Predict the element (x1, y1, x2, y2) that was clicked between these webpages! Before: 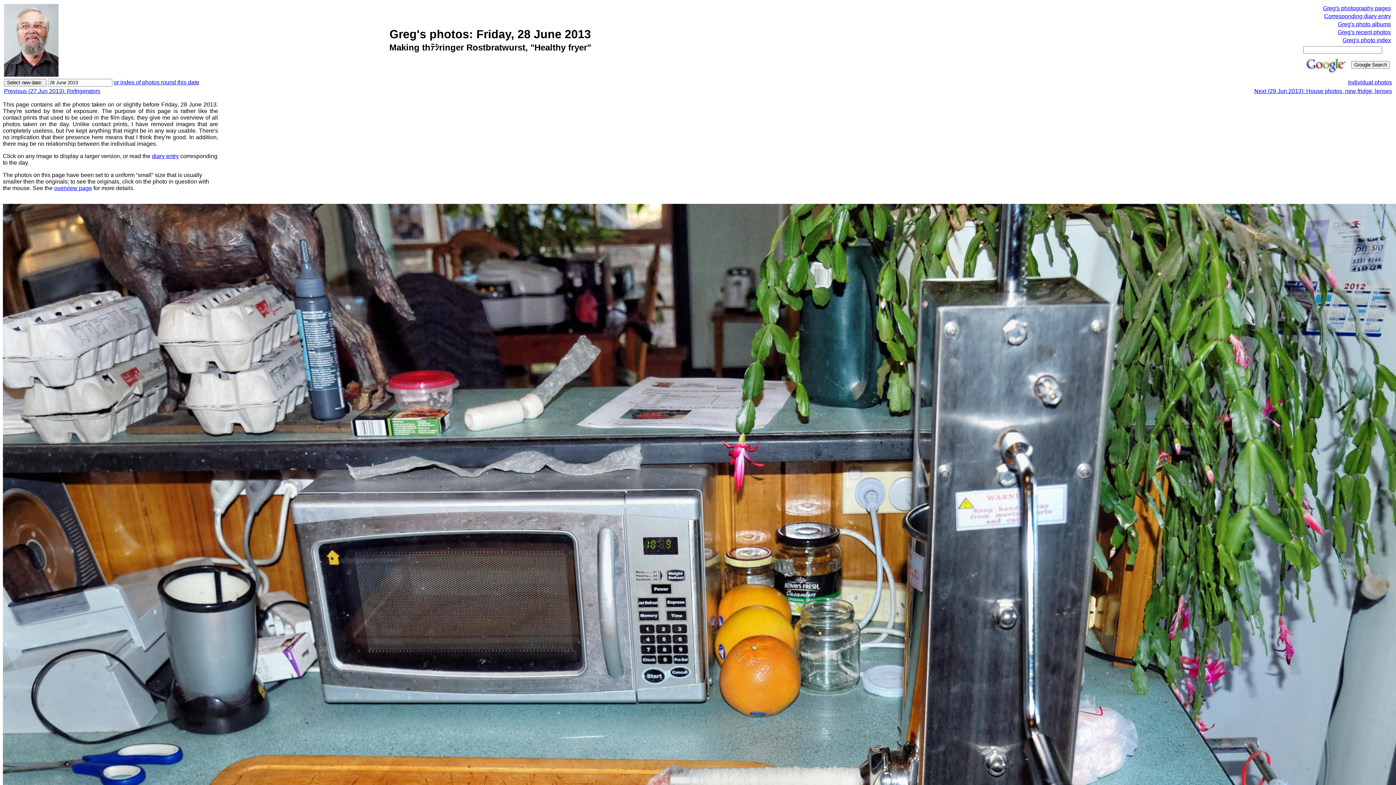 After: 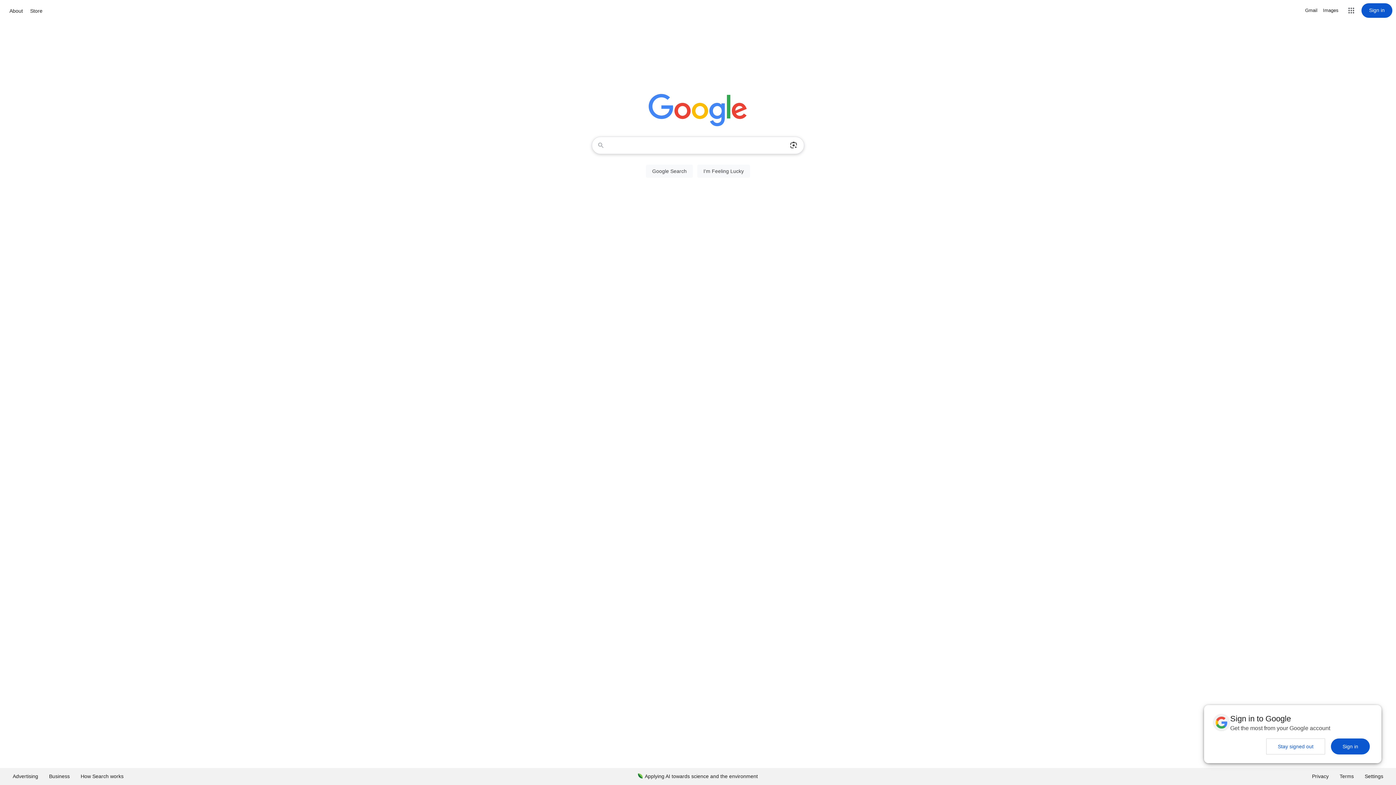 Action: bbox: (1303, 69, 1350, 75)